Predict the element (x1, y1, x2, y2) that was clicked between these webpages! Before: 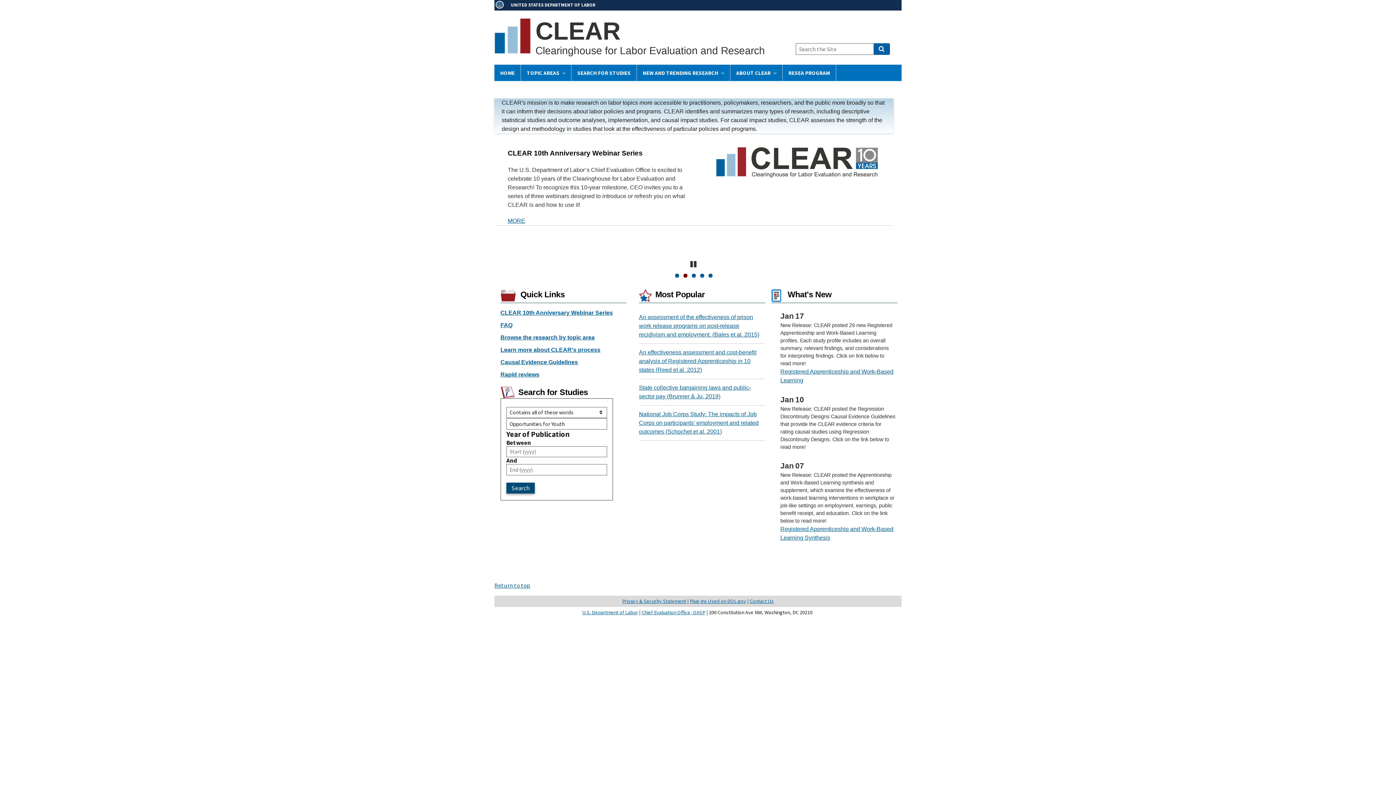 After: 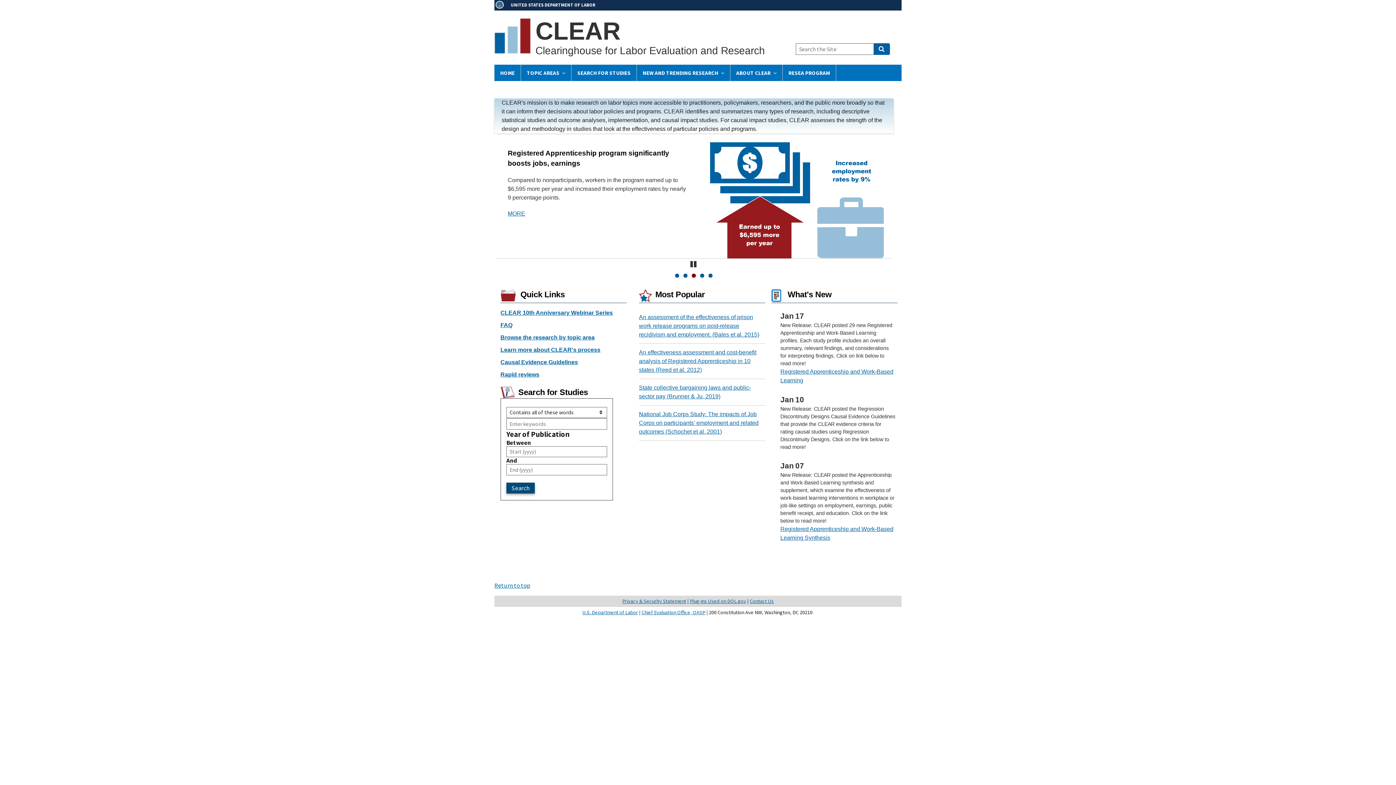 Action: label: Home bbox: (494, 48, 530, 56)